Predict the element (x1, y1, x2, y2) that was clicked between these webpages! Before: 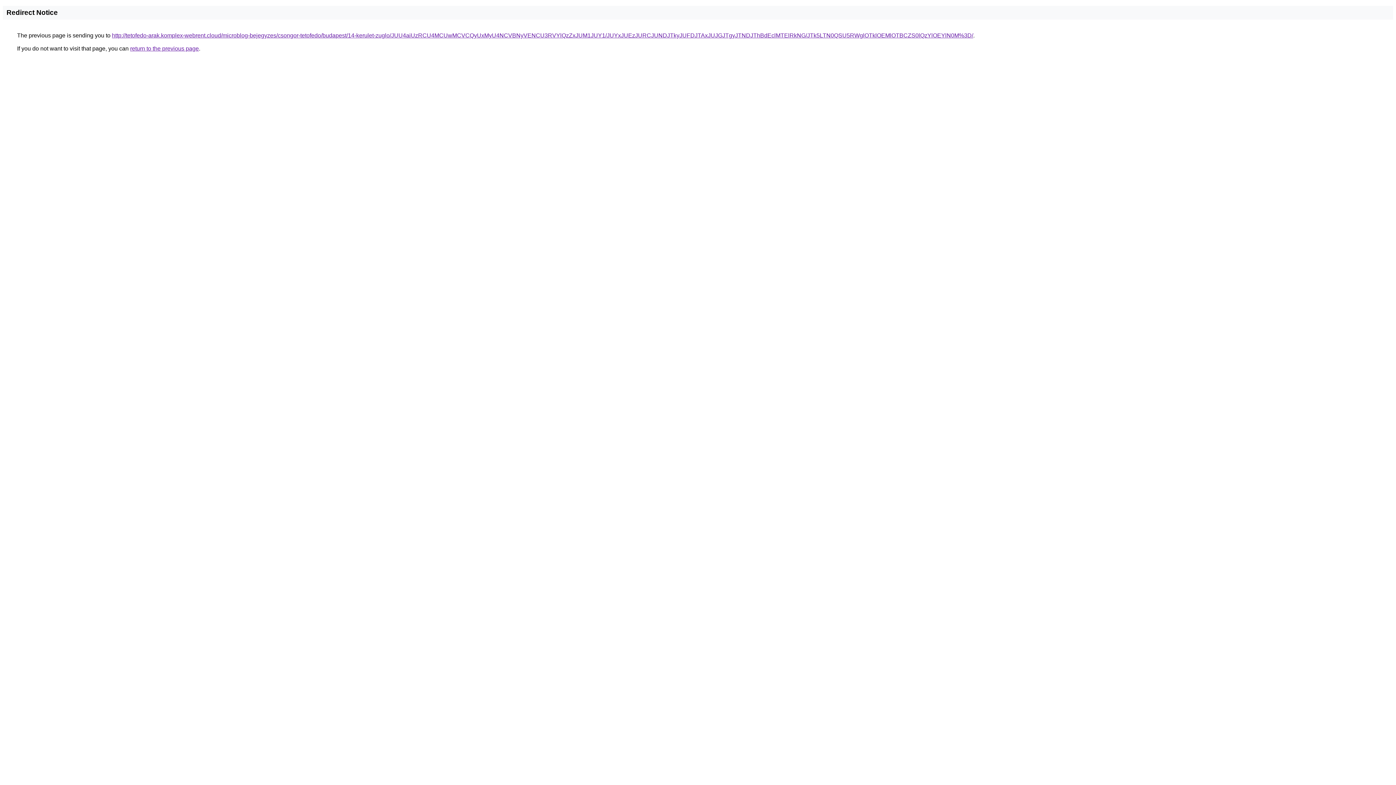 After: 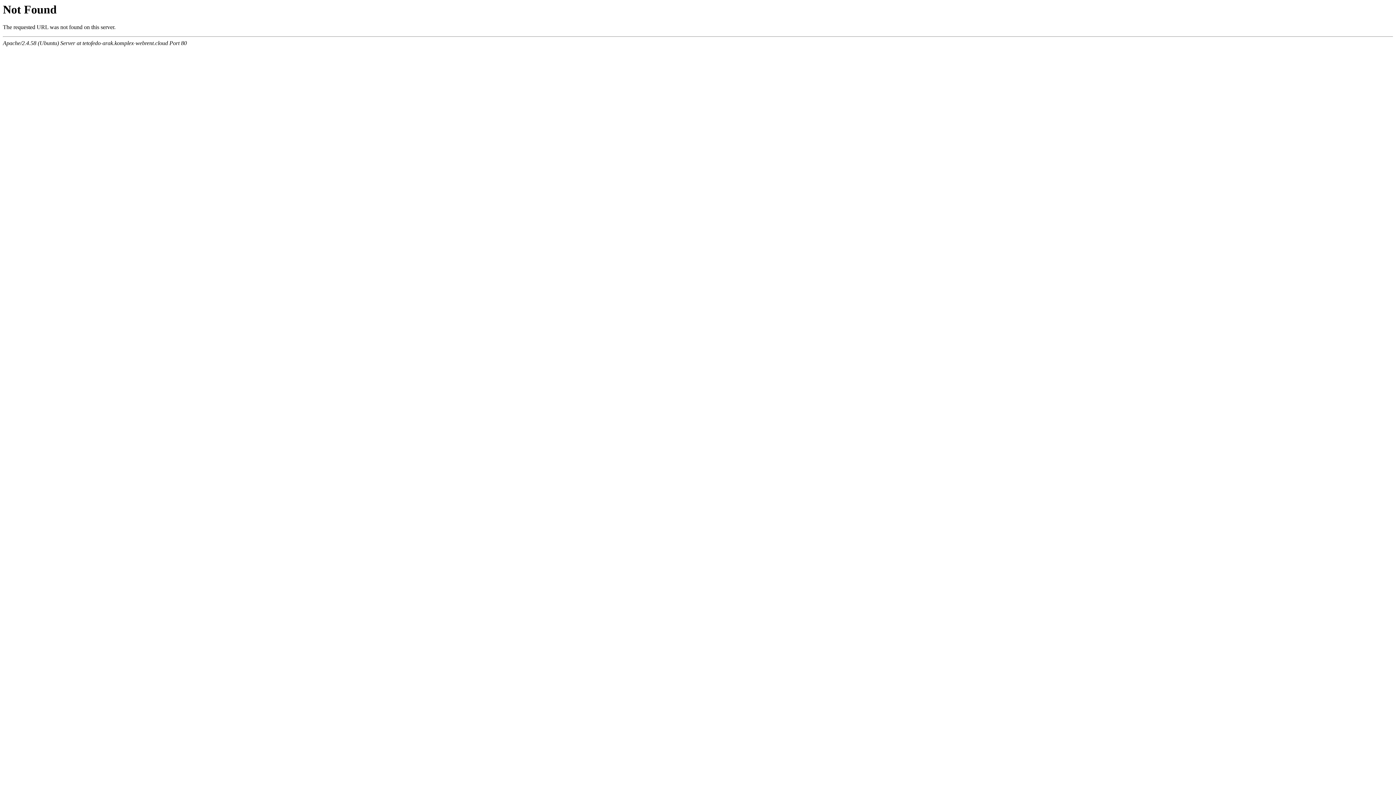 Action: label: http://tetofedo-arak.komplex-webrent.cloud/microblog-bejegyzes/csongor-tetofedo/budapest/14-kerulet-zuglo/JUU4aiUzRCU4MCUwMCVCQyUxMyU4NCVBNyVENCU3RVYlQzZxJUM1JUY1/JUYxJUEzJURCJUNDJTkyJUFDJTAxJUJGJTgyJTNDJThBdEclMTElRkNG/JTk5LTN0QSU5RWglOTklOEMlOTBCZS0lQzYlOEYlN0M%3D/ bbox: (112, 32, 973, 38)